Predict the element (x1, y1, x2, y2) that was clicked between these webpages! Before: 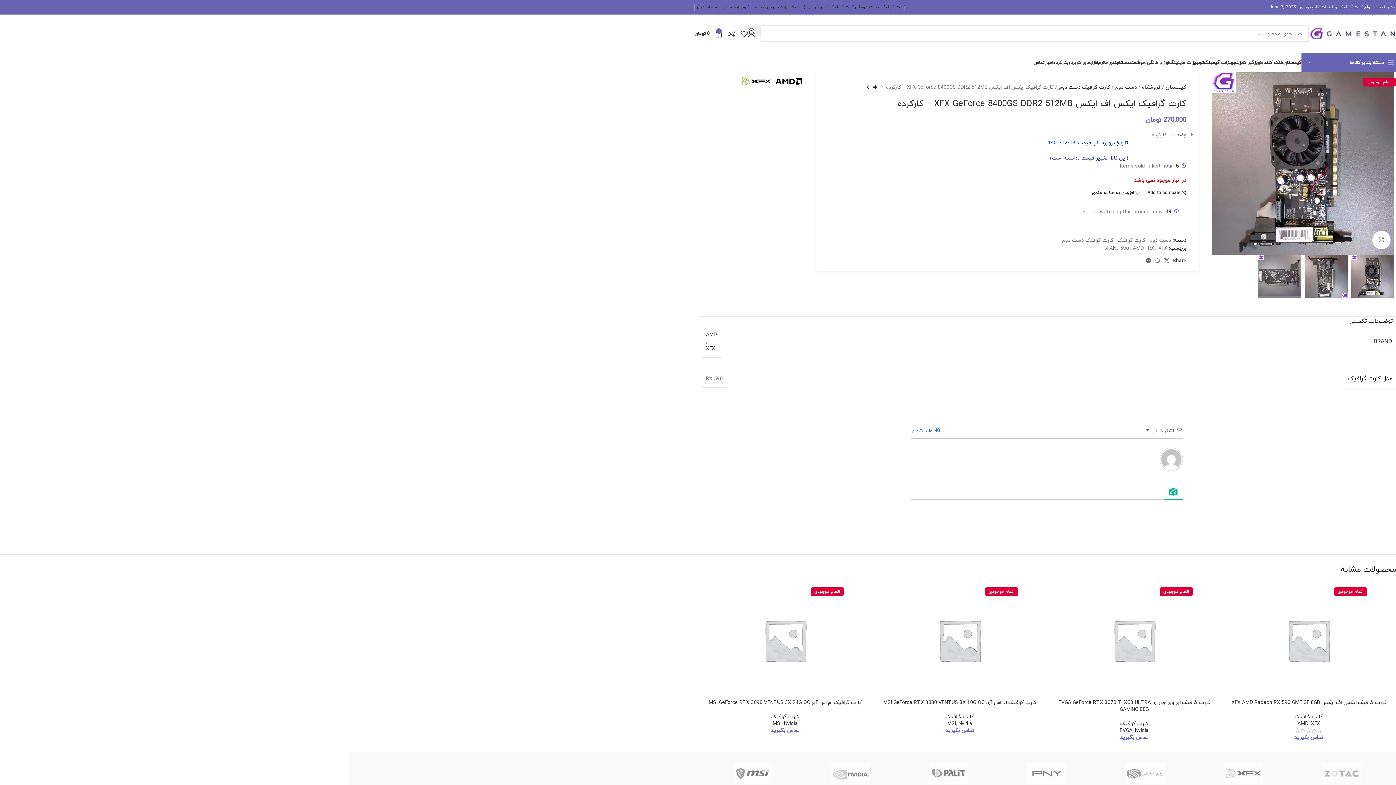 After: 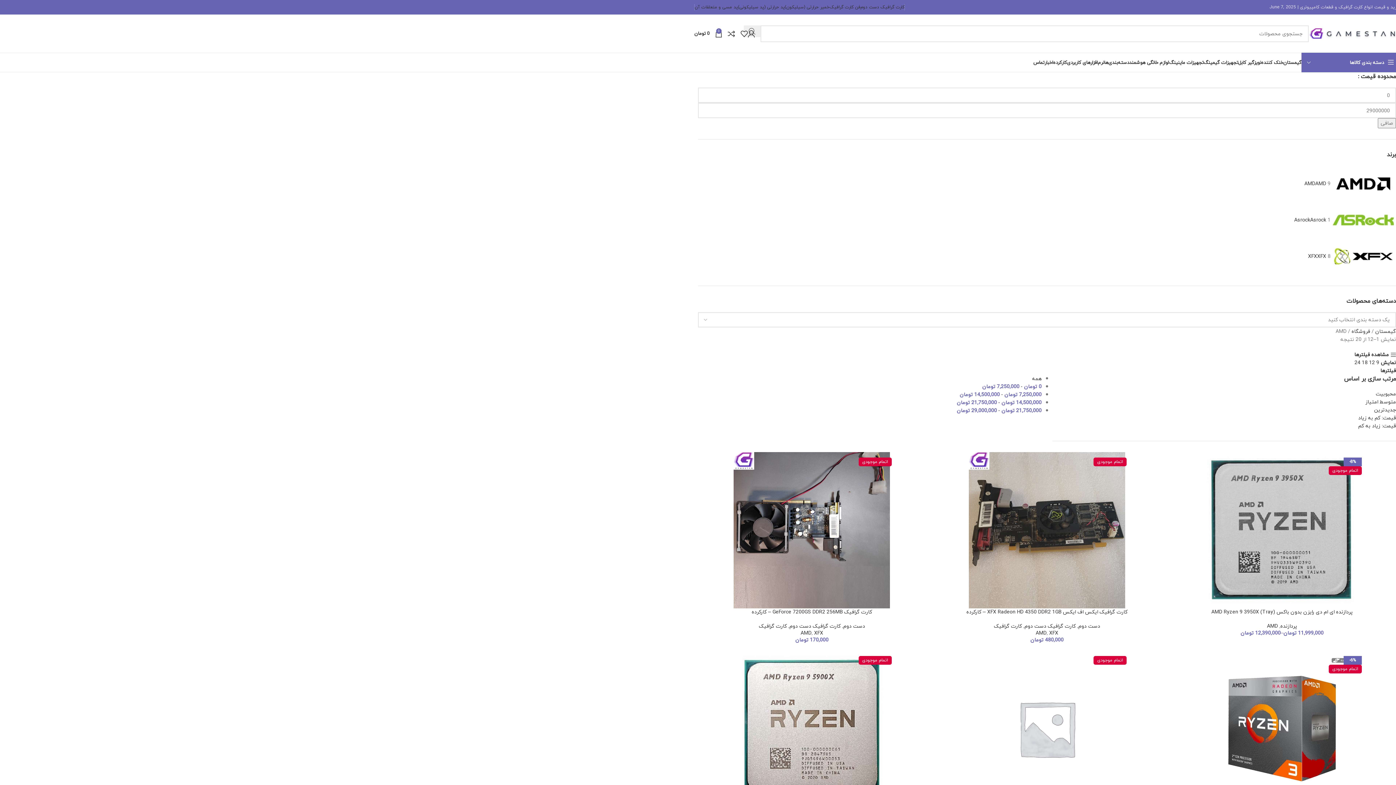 Action: label: AMD bbox: (1133, 243, 1144, 252)